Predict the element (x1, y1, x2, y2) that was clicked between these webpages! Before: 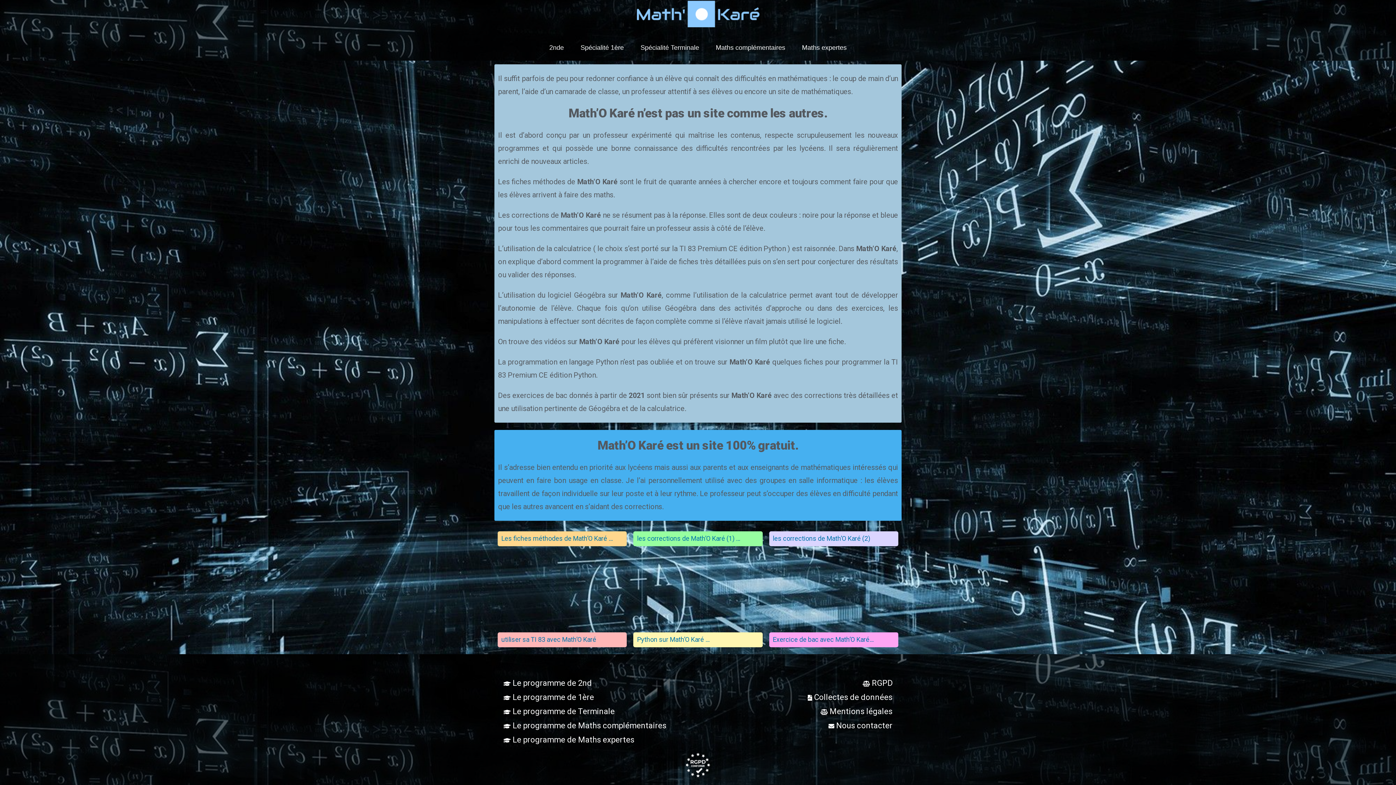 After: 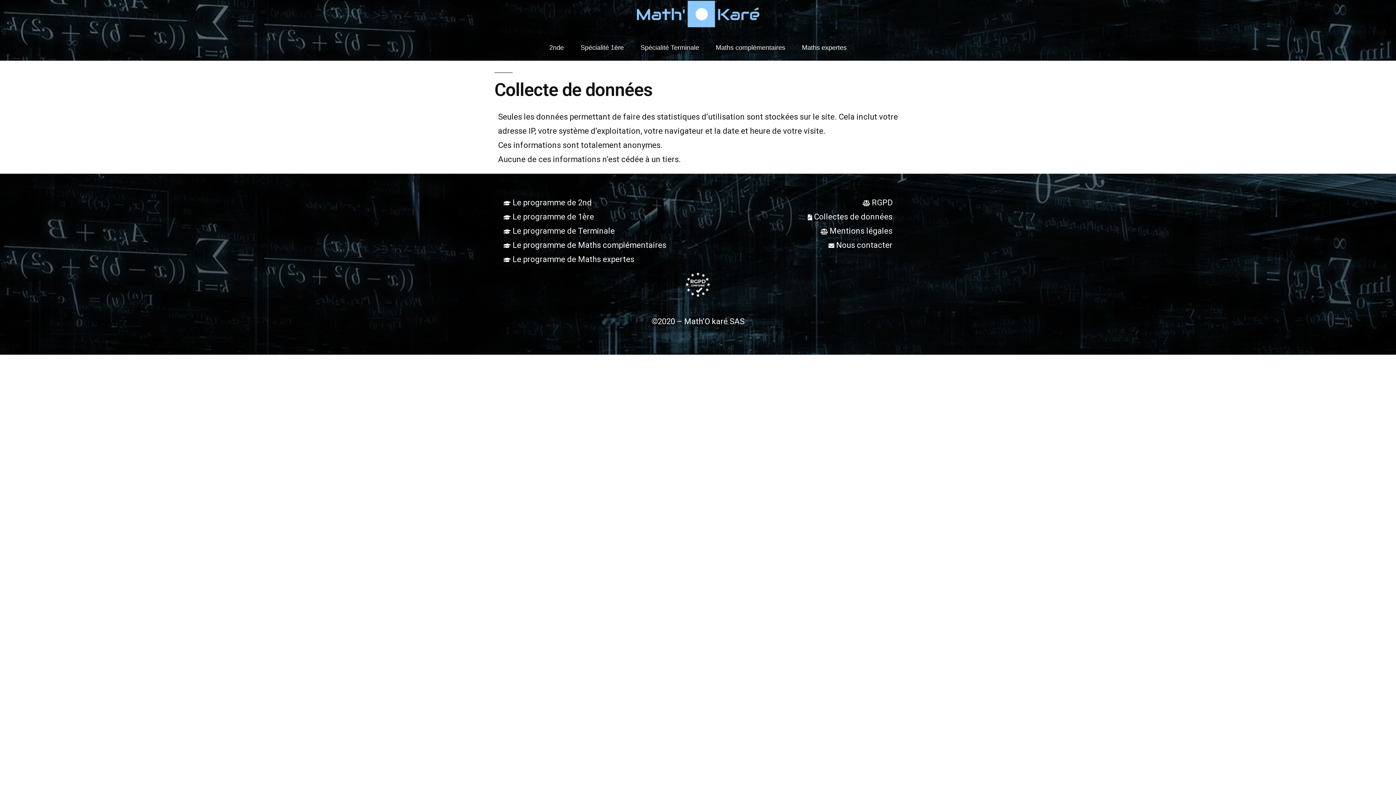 Action: bbox: (701, 690, 892, 704) label: Collectes de données